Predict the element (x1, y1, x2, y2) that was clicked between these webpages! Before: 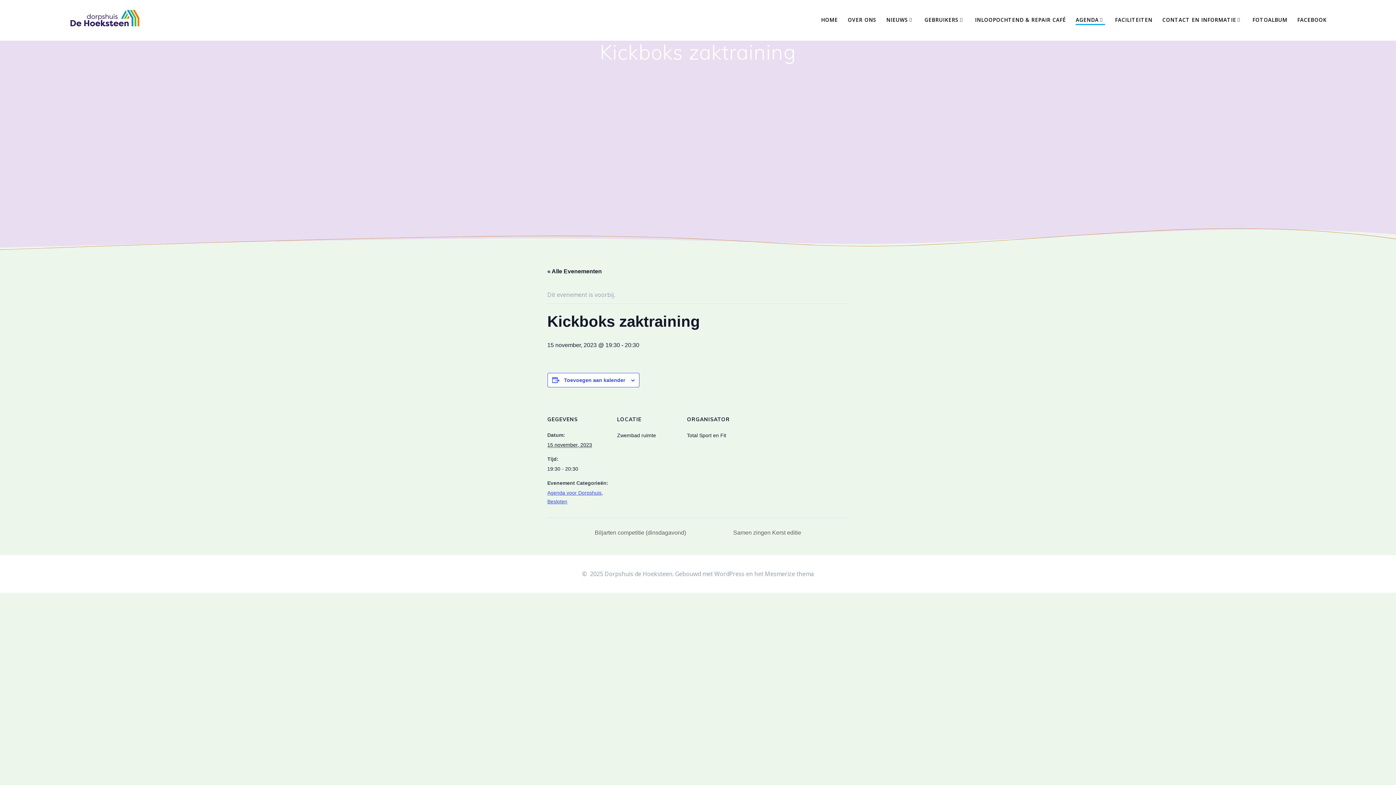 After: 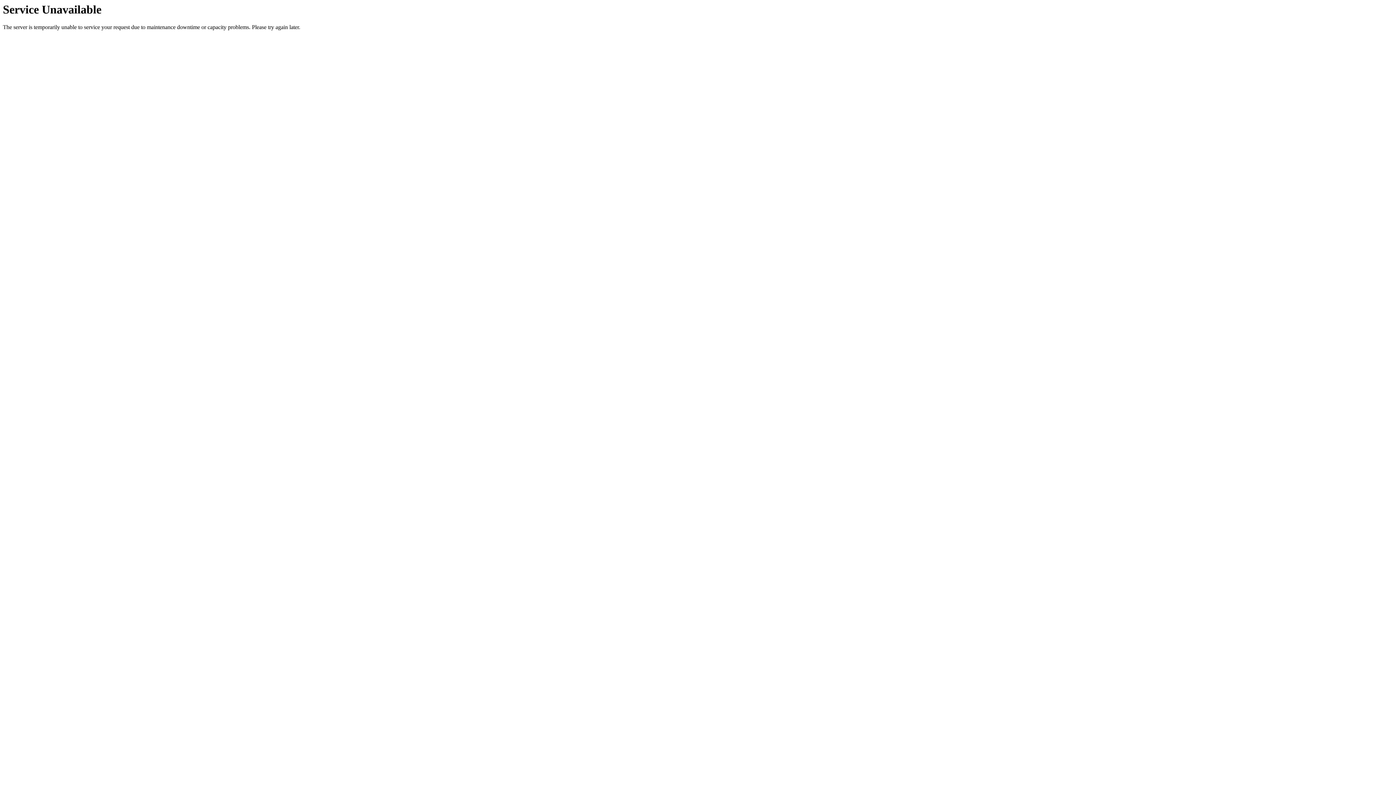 Action: bbox: (1115, 15, 1152, 23) label: FACILITEITEN